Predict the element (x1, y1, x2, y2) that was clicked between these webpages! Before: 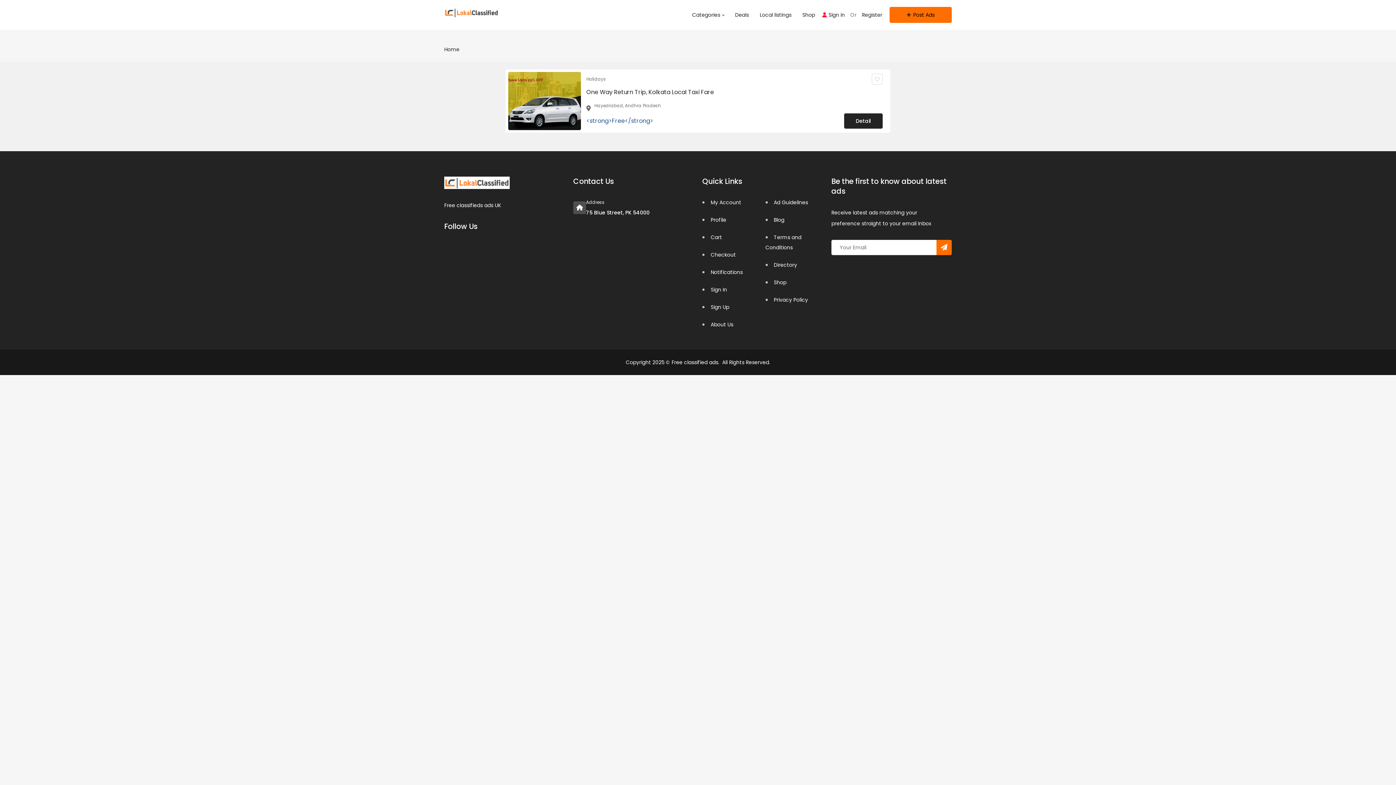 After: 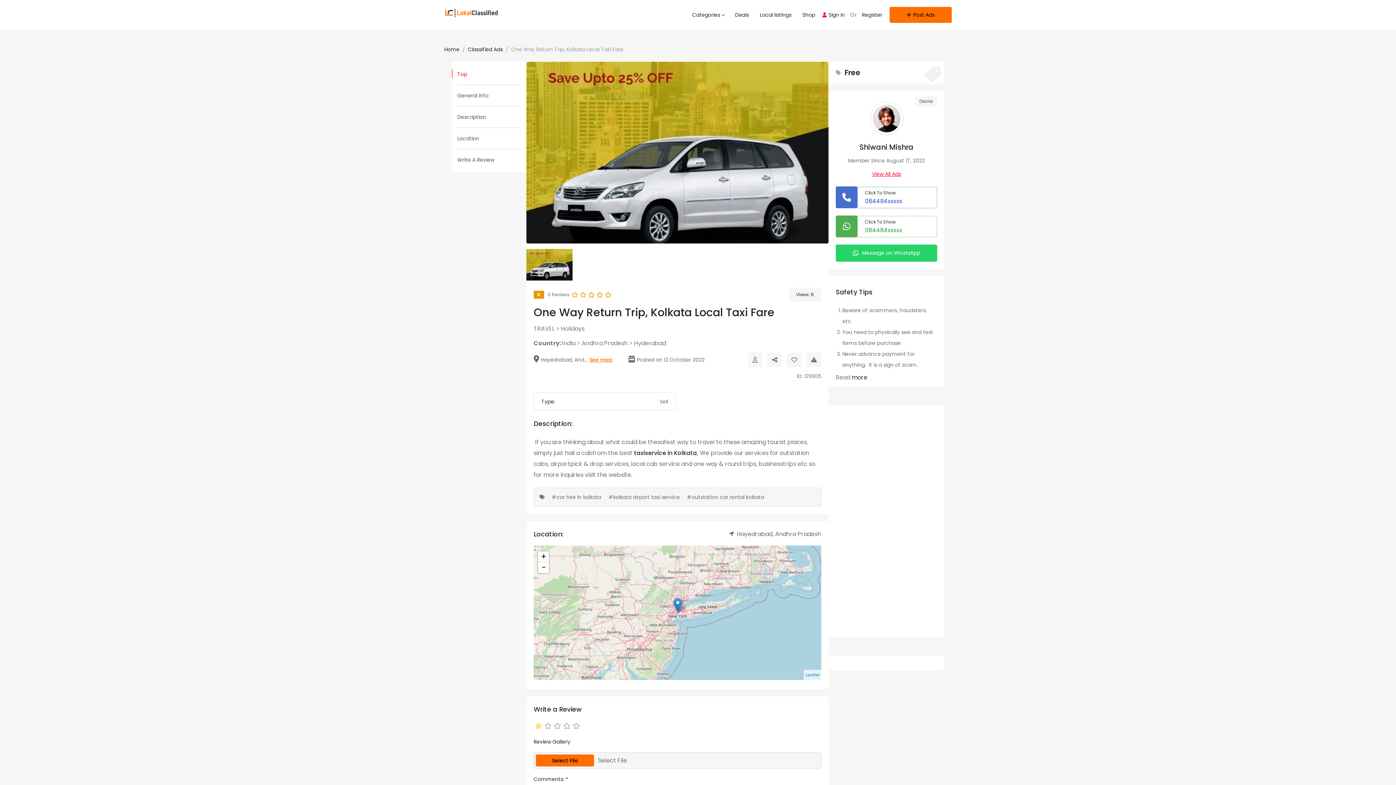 Action: label: Detail bbox: (844, 113, 882, 128)